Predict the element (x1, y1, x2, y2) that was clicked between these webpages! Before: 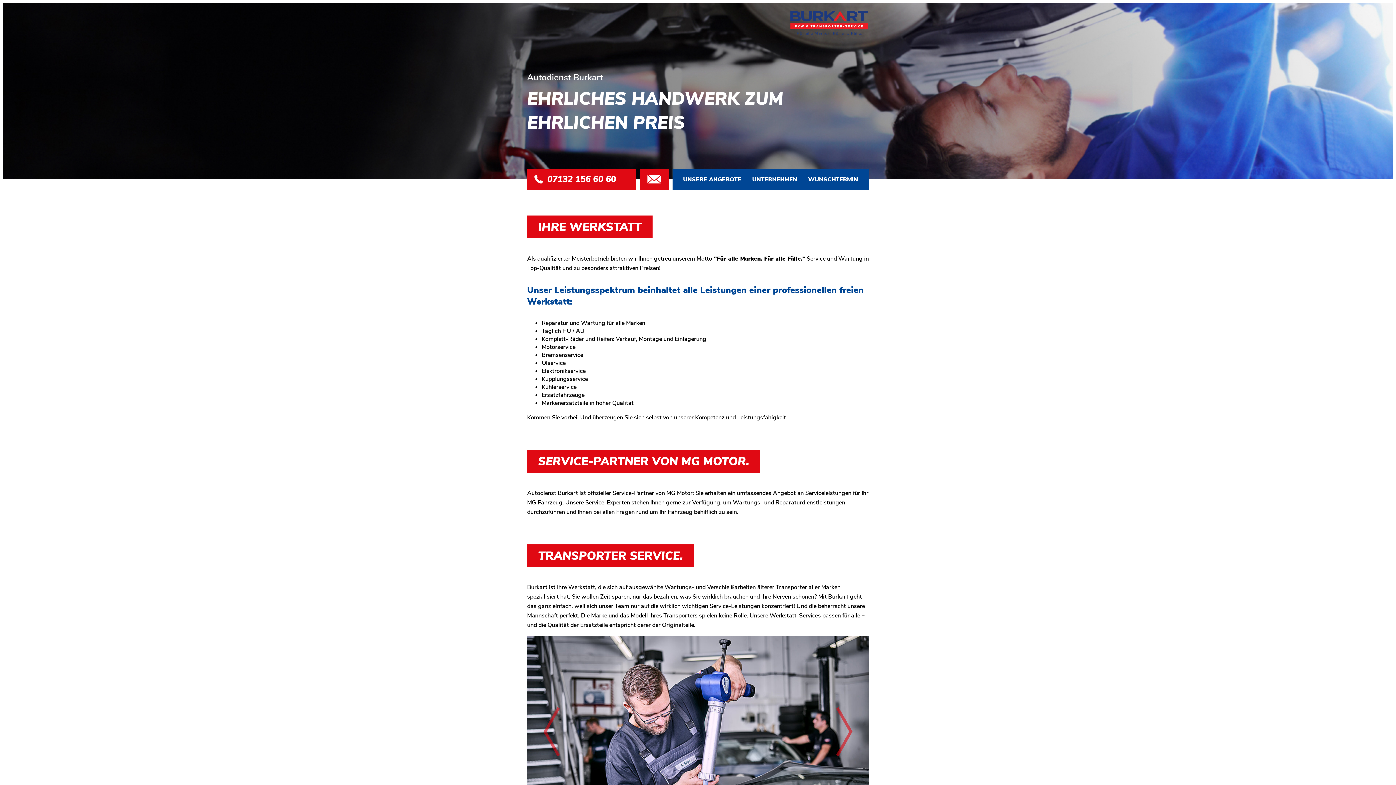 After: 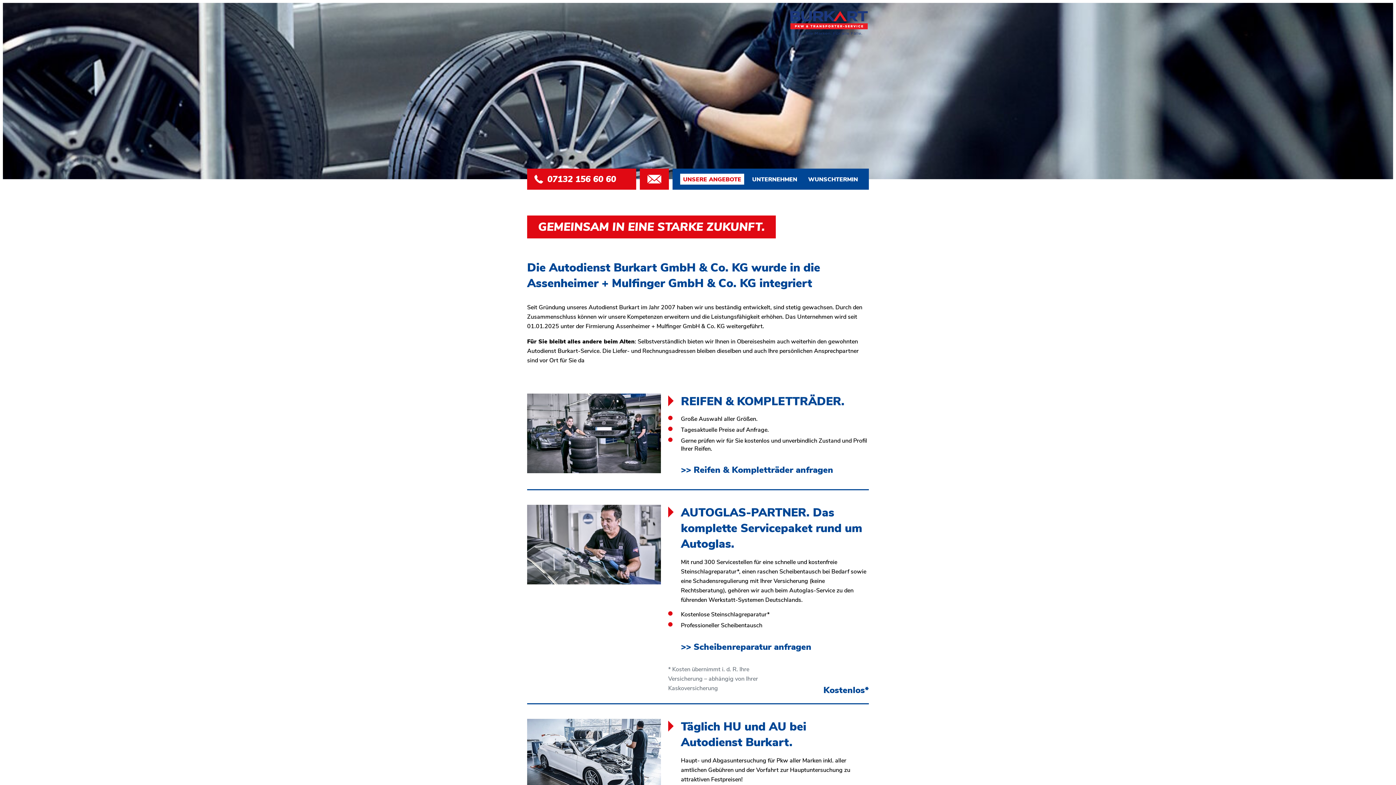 Action: bbox: (789, 10, 869, 50)